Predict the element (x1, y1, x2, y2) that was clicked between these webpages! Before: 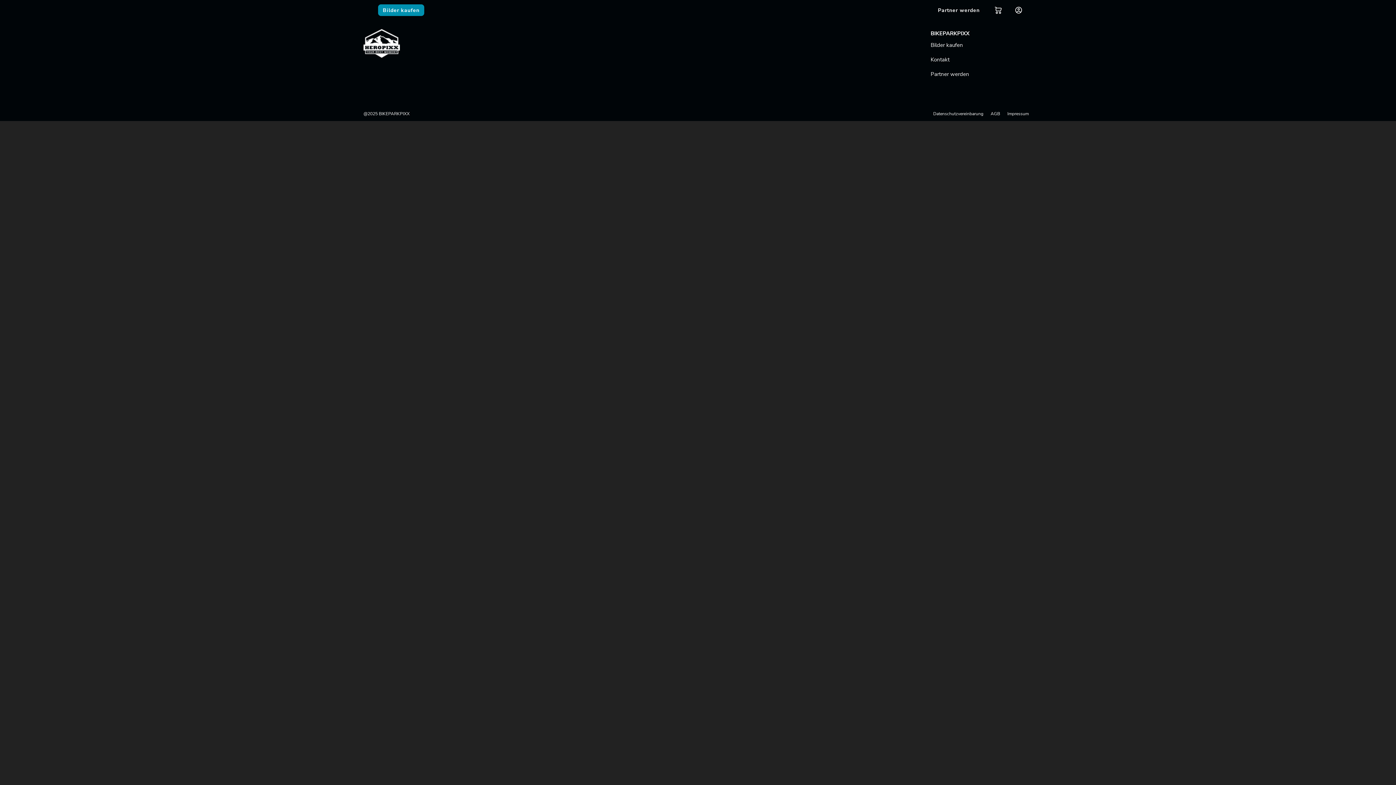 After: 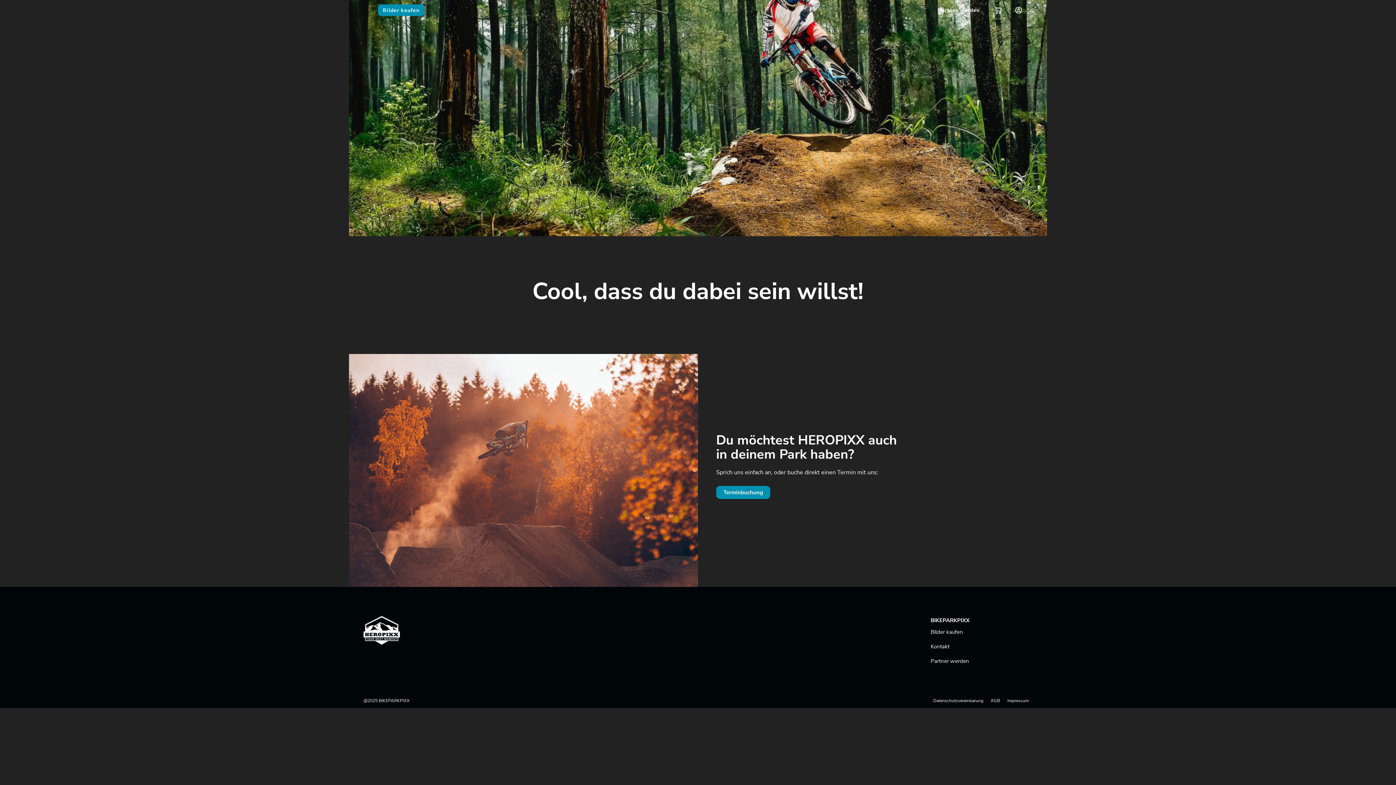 Action: bbox: (930, 70, 969, 77) label: Partner werden